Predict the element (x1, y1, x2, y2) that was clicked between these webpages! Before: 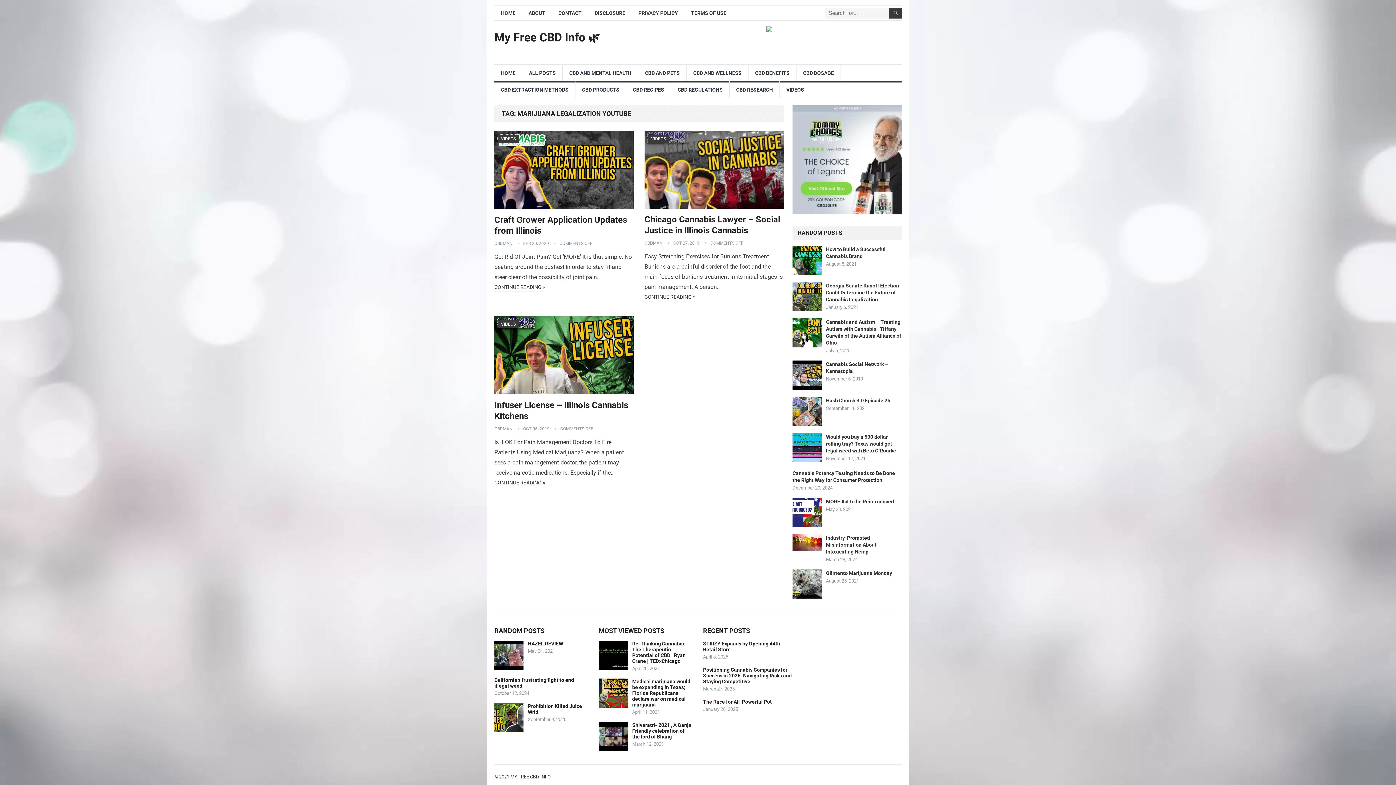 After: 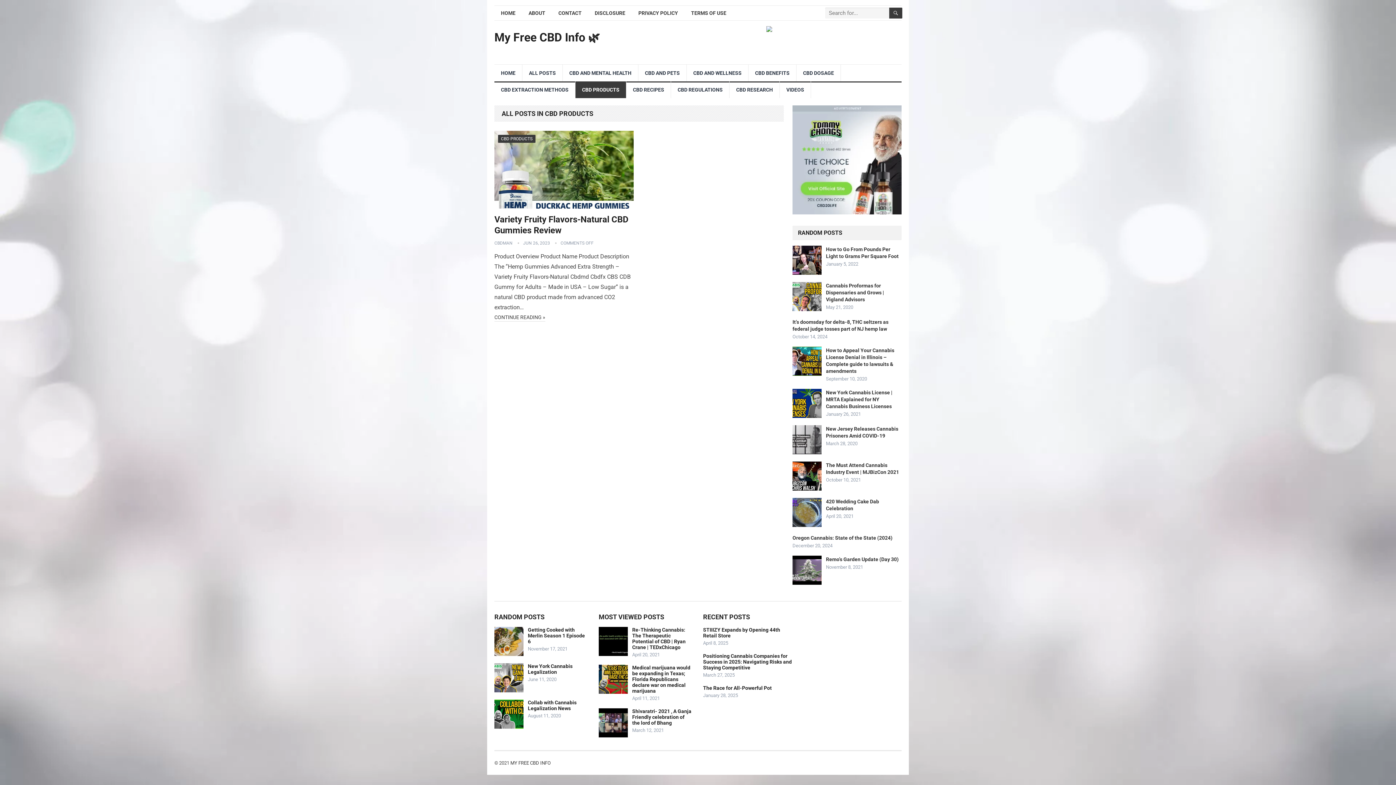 Action: label: CBD PRODUCTS bbox: (575, 81, 626, 98)